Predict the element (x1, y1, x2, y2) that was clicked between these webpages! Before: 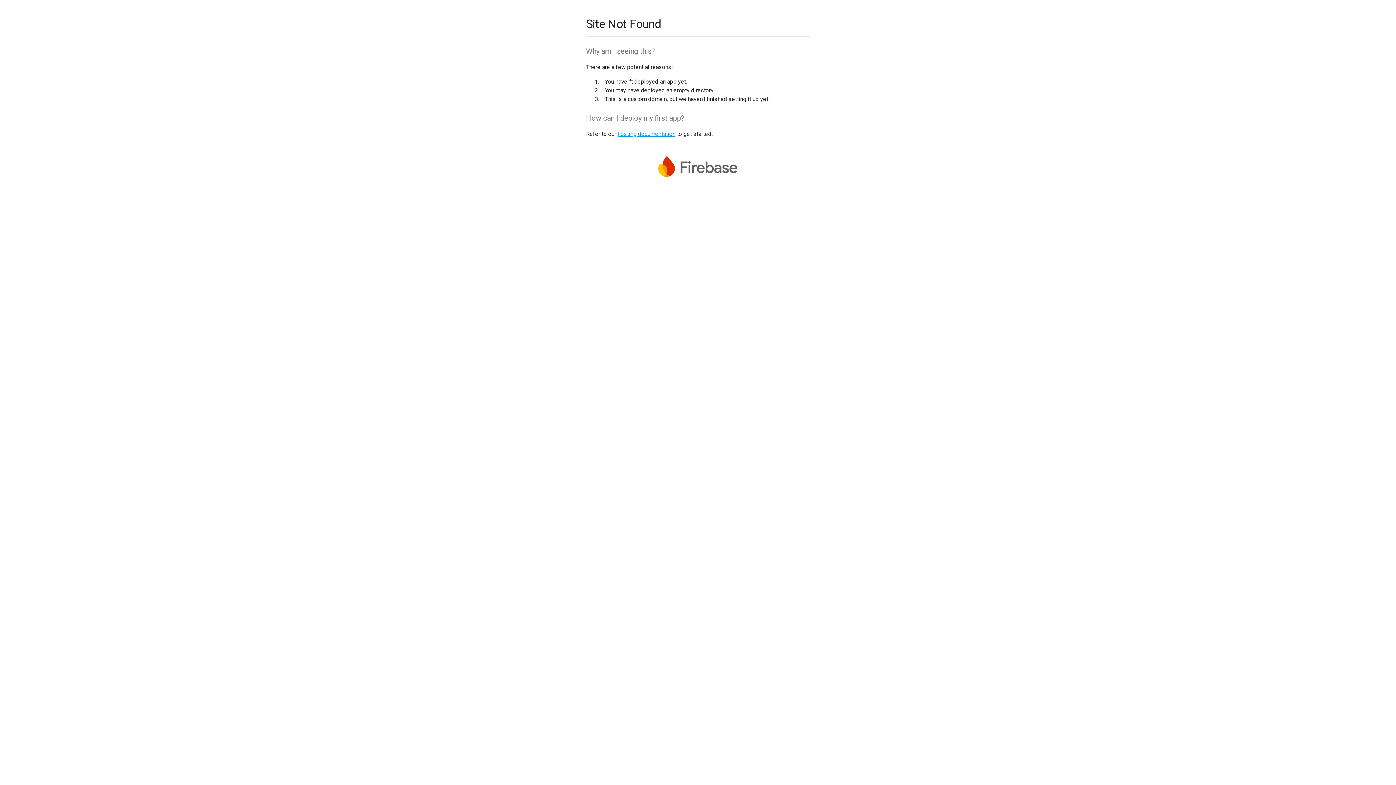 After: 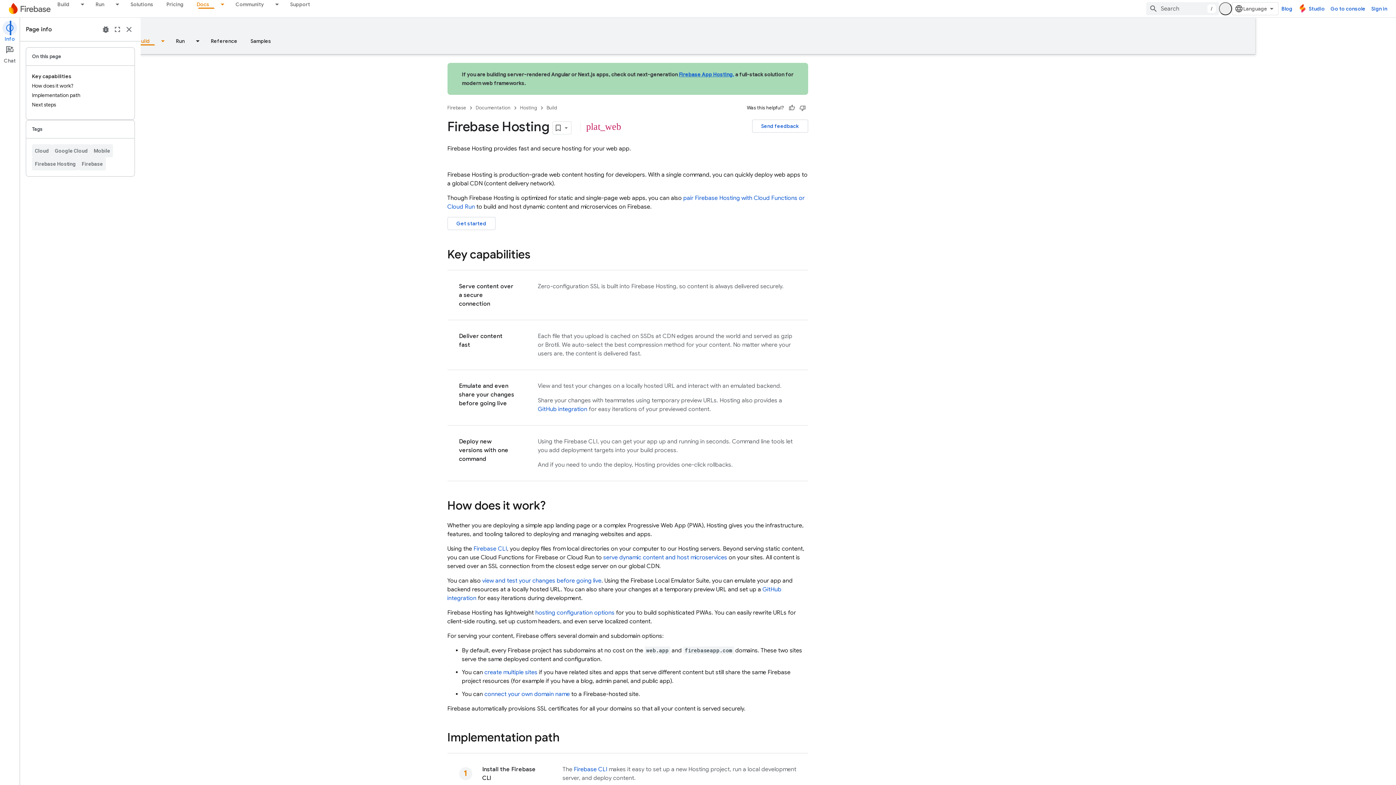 Action: bbox: (617, 130, 675, 137) label: hosting documentation